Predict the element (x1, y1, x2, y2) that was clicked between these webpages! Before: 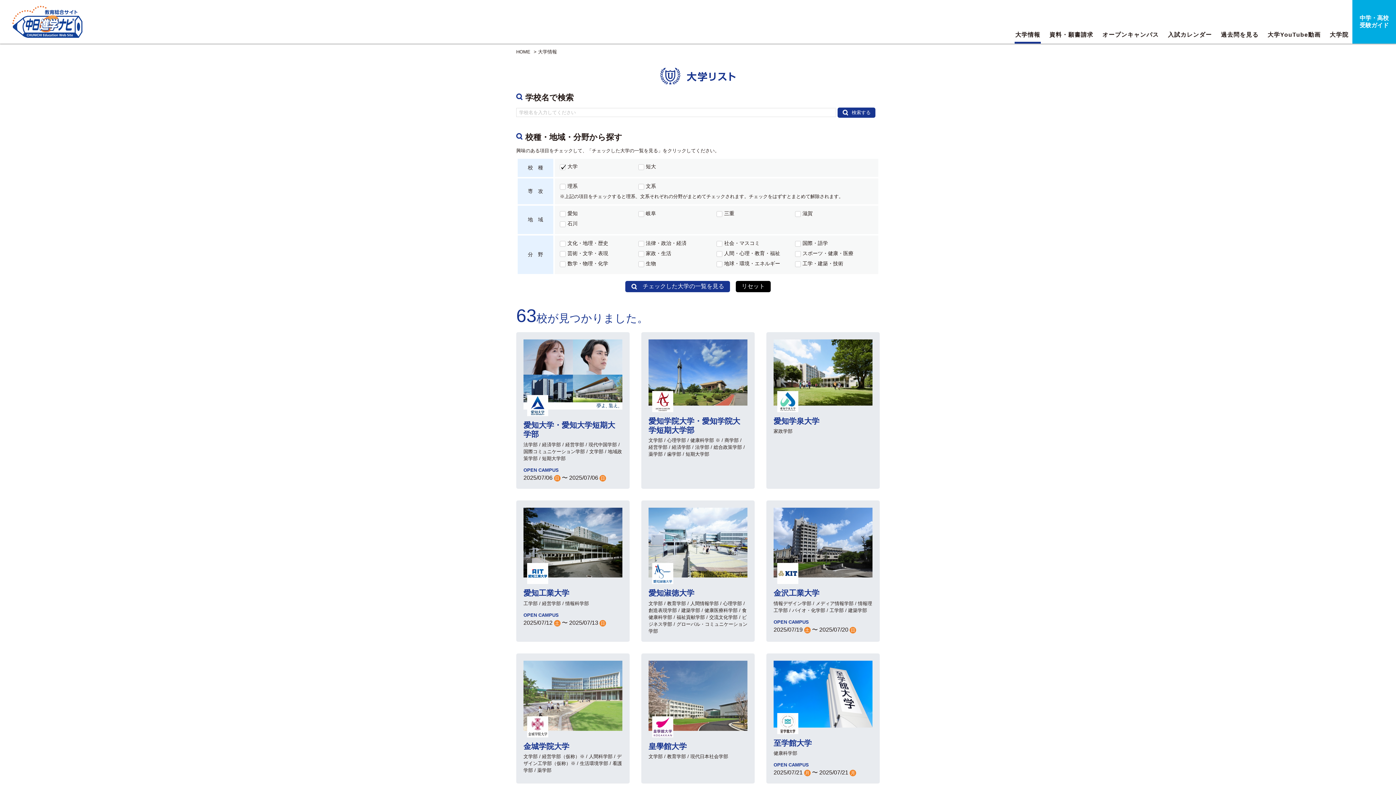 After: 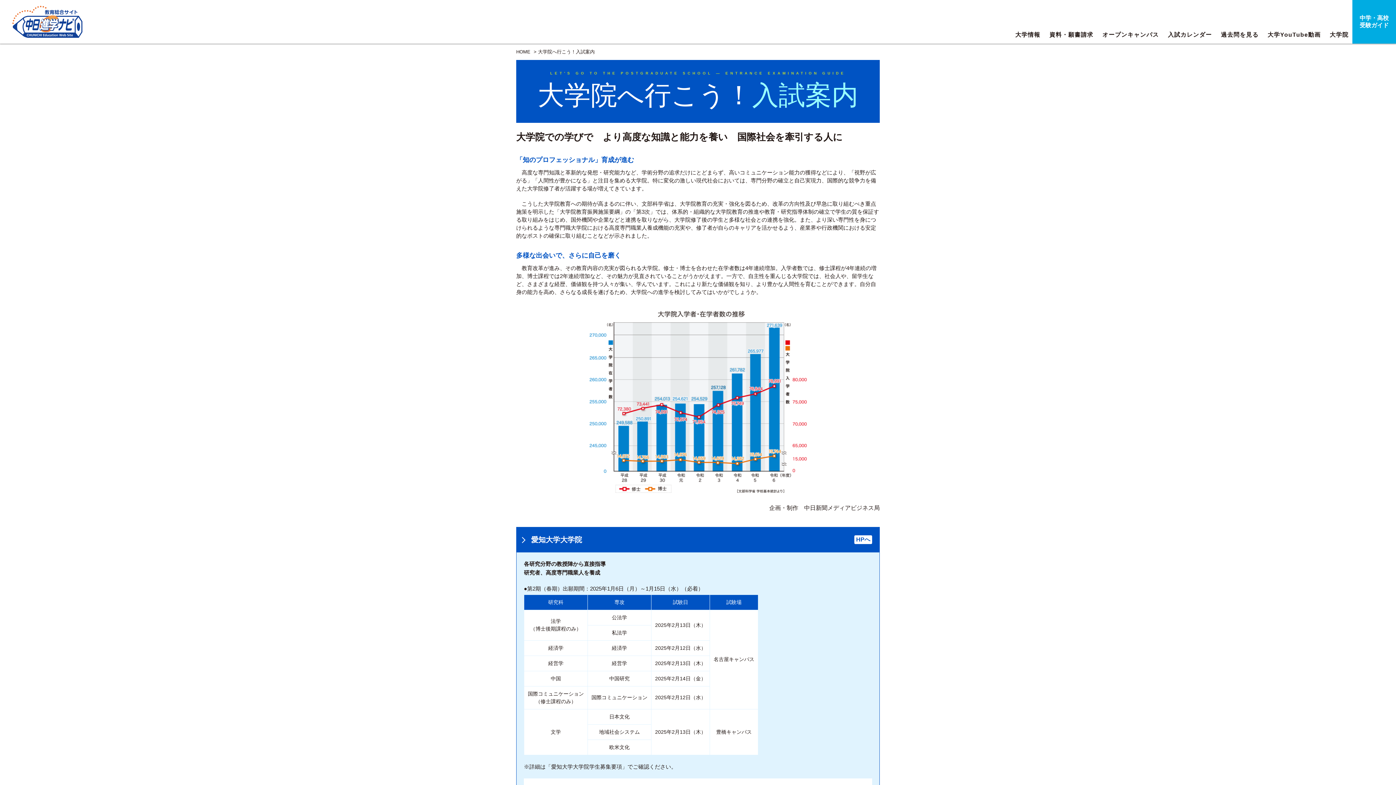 Action: label: 大学院 bbox: (1326, 26, 1352, 43)